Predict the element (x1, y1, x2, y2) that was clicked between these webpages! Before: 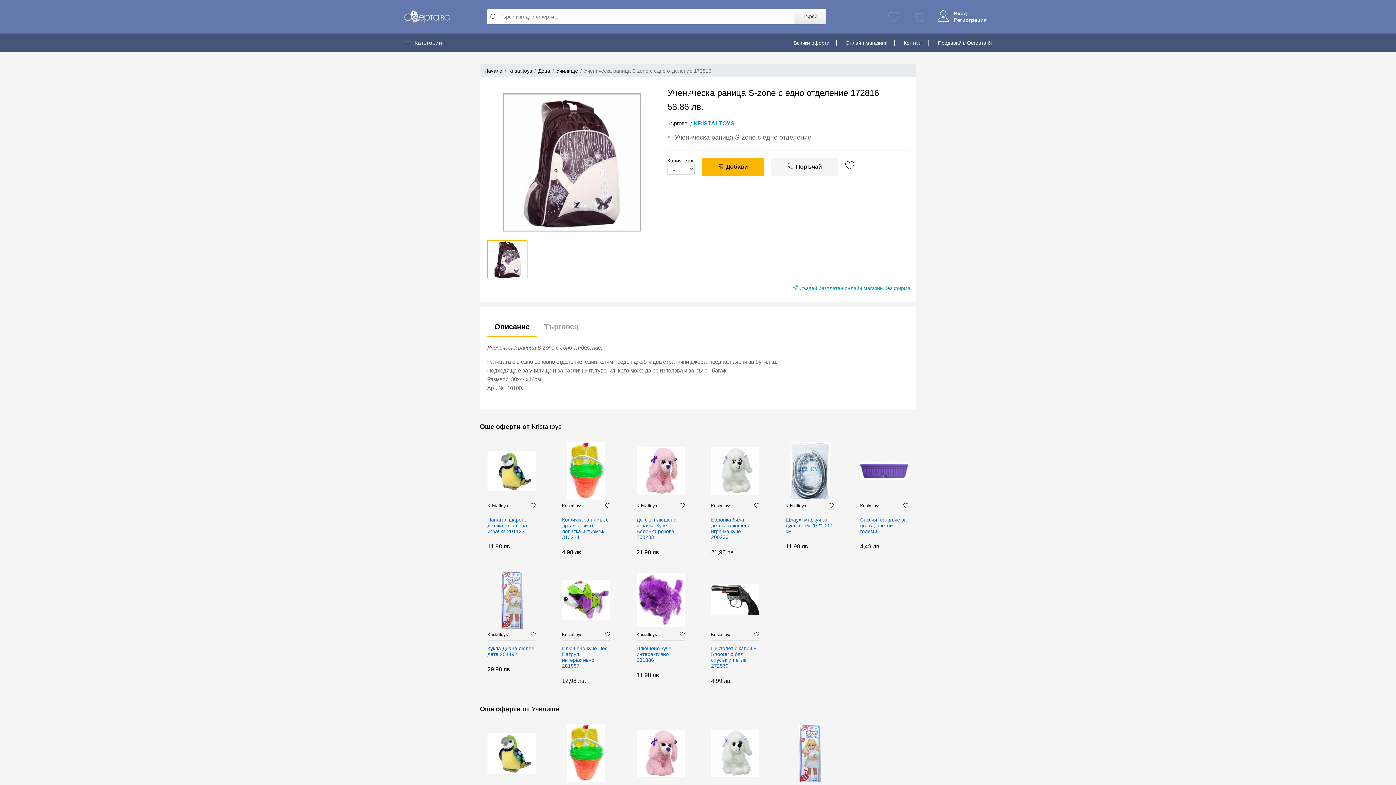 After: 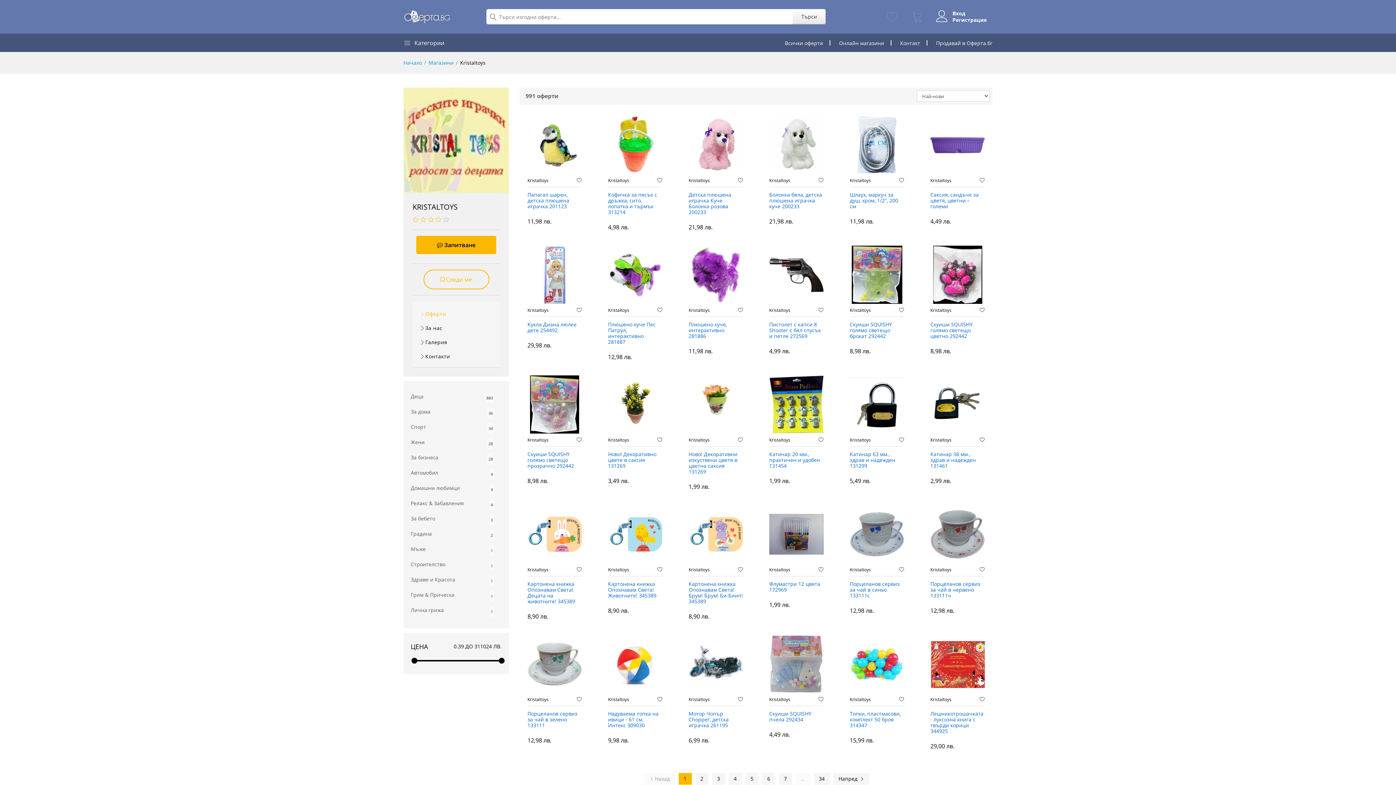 Action: bbox: (487, 503, 530, 508) label: Kristaltoys